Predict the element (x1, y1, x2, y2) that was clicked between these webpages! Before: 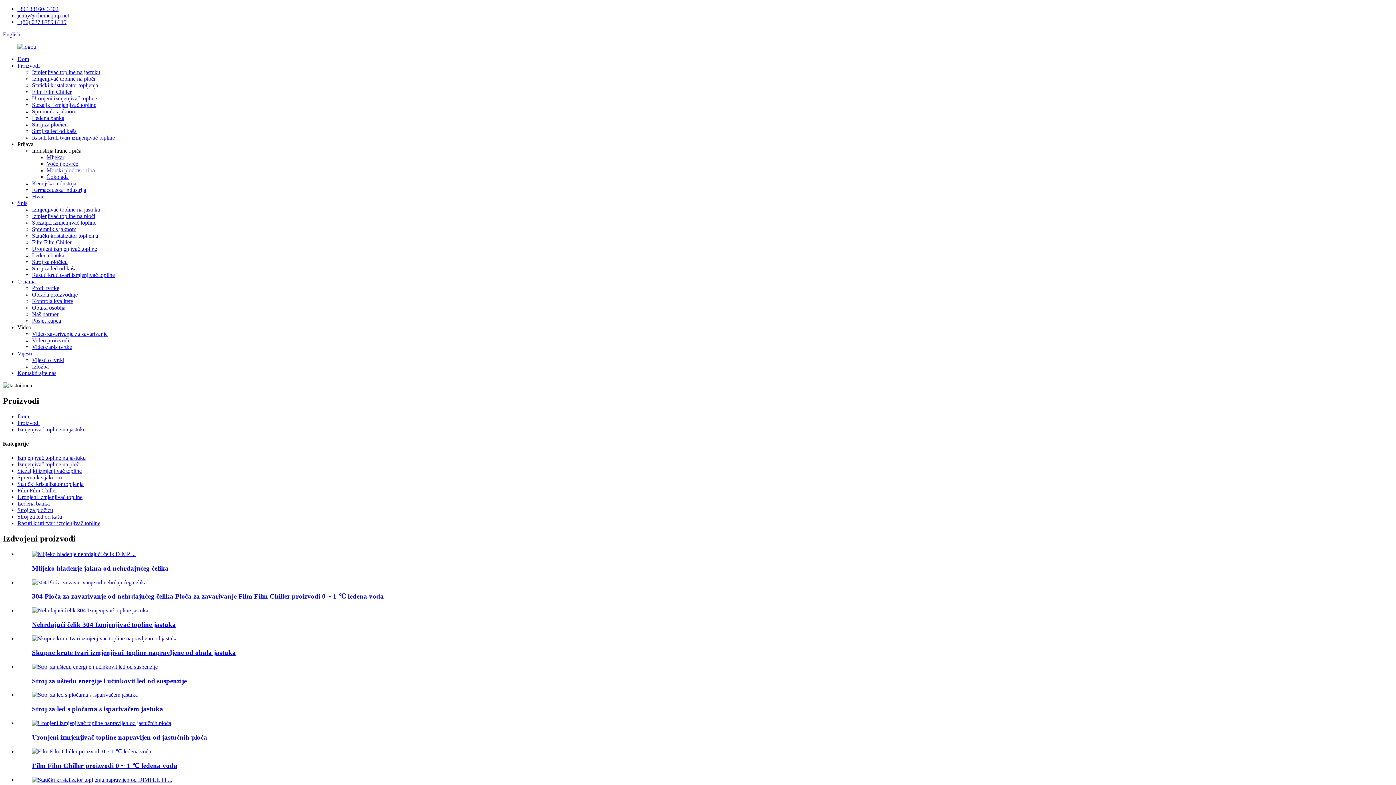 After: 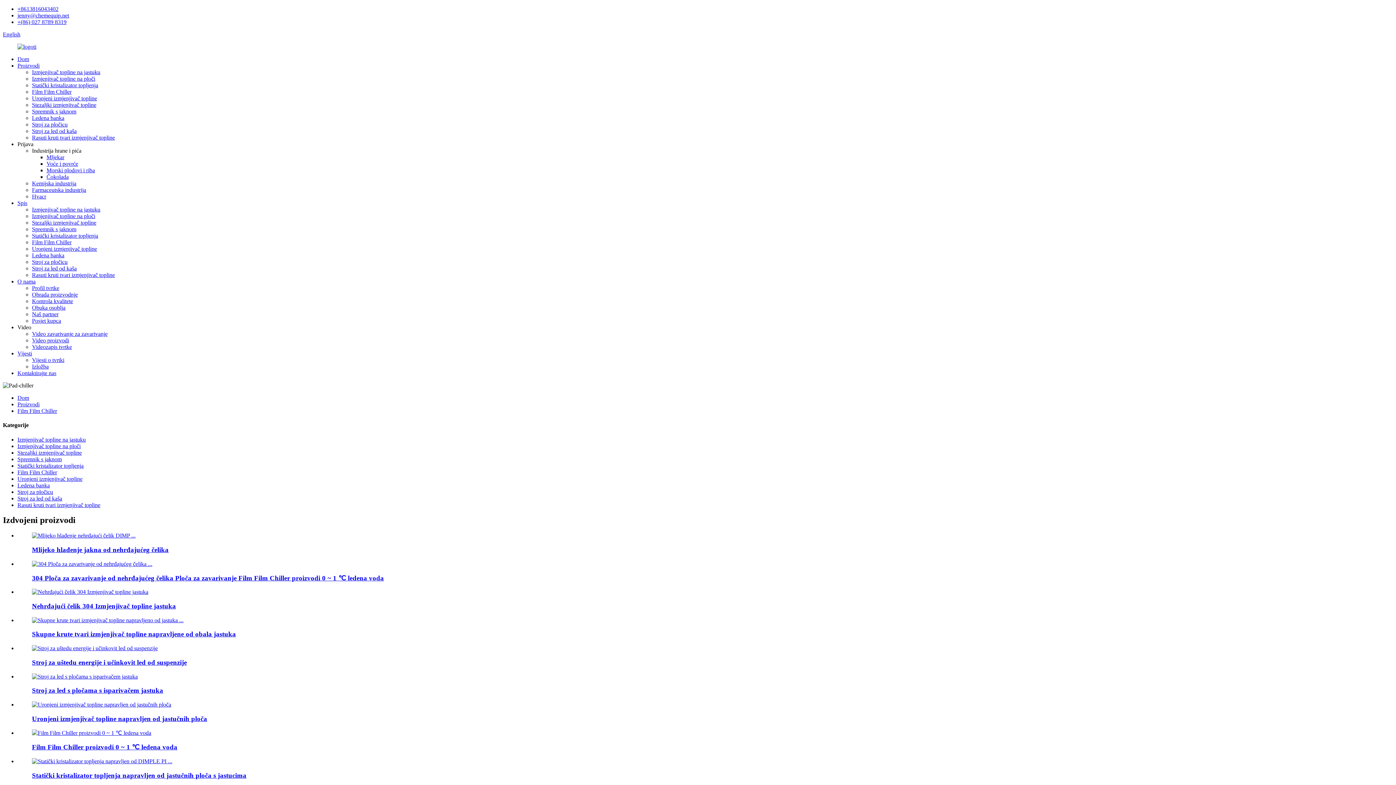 Action: bbox: (32, 762, 177, 769) label: Film Film Chiller proizvodi 0 ~ 1 ℃ ledena voda